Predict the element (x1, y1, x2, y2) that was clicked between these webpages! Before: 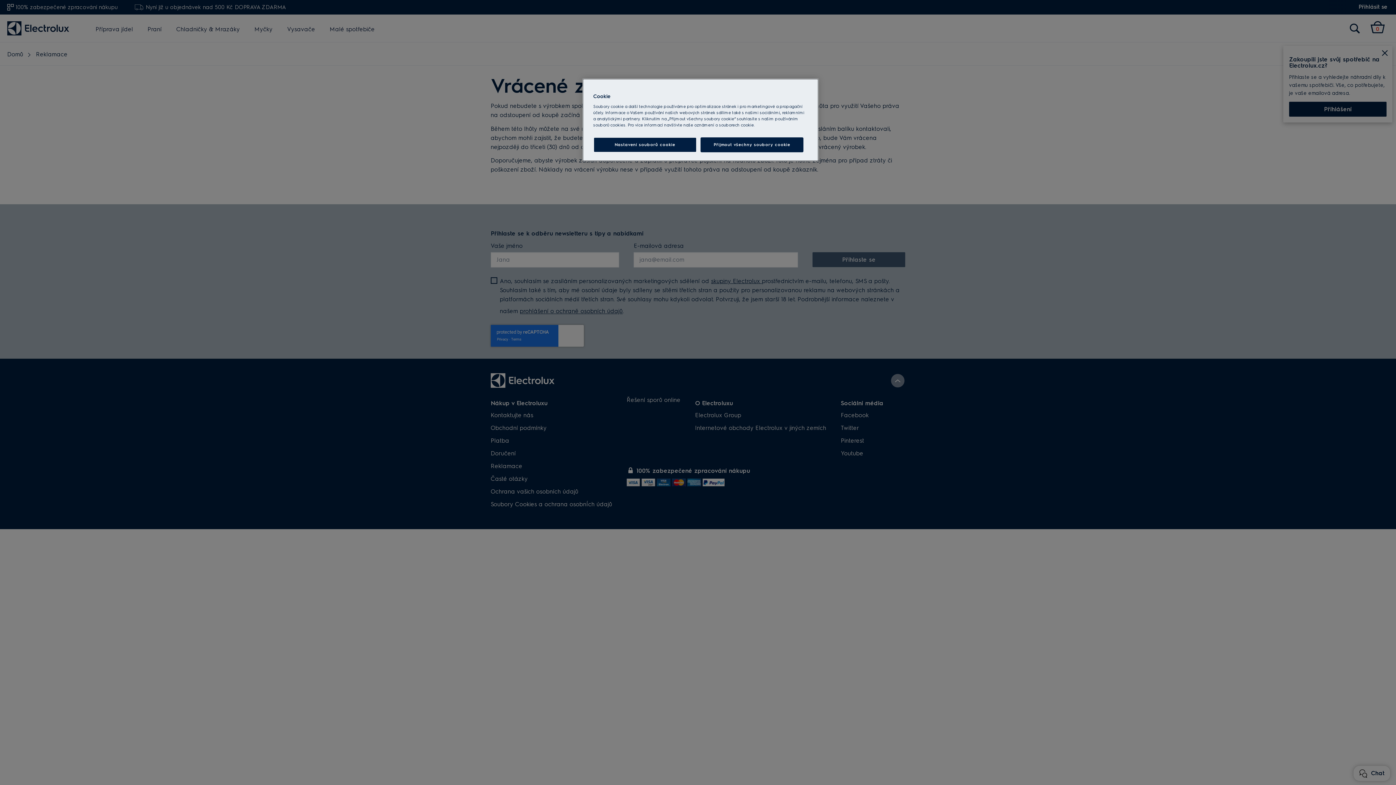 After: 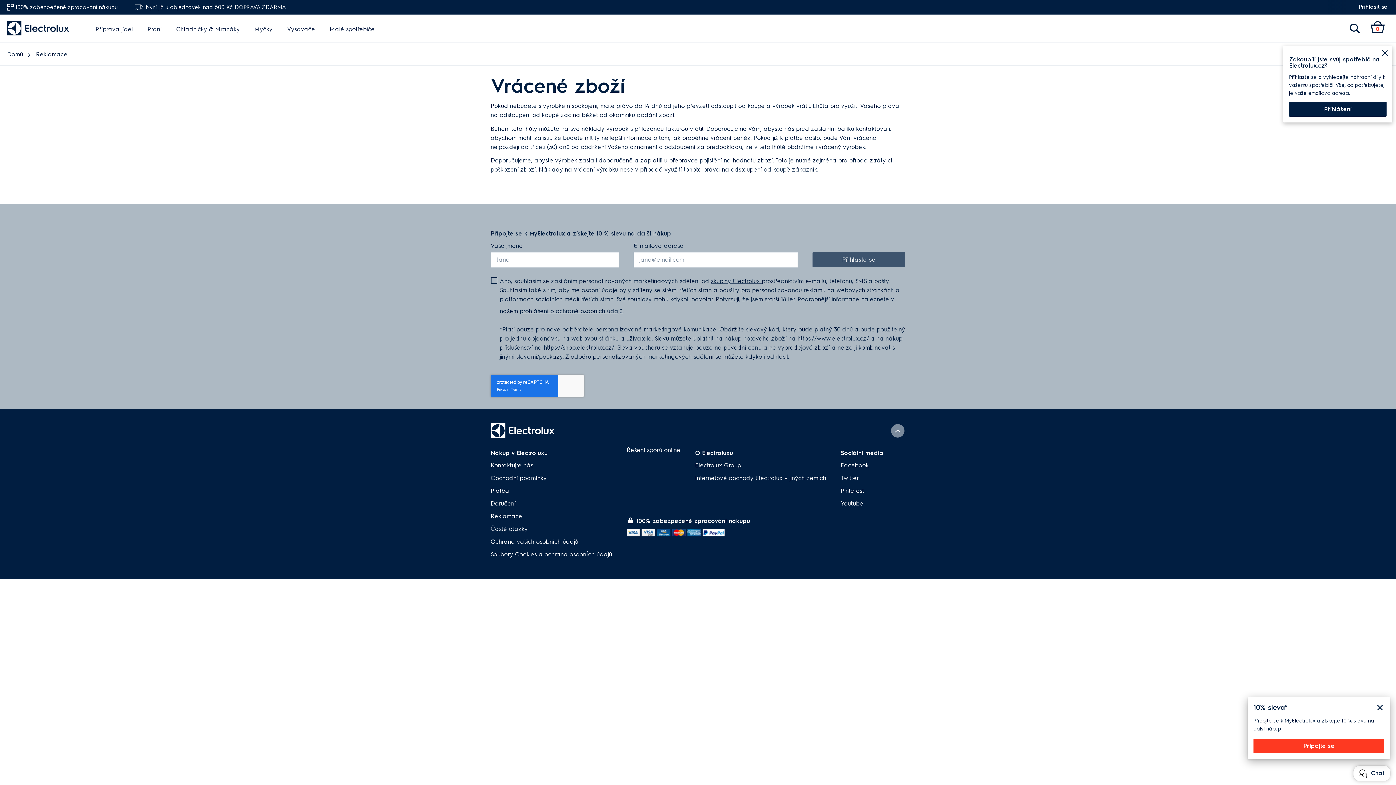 Action: label: Přijmout všechny soubory cookie bbox: (700, 137, 803, 152)